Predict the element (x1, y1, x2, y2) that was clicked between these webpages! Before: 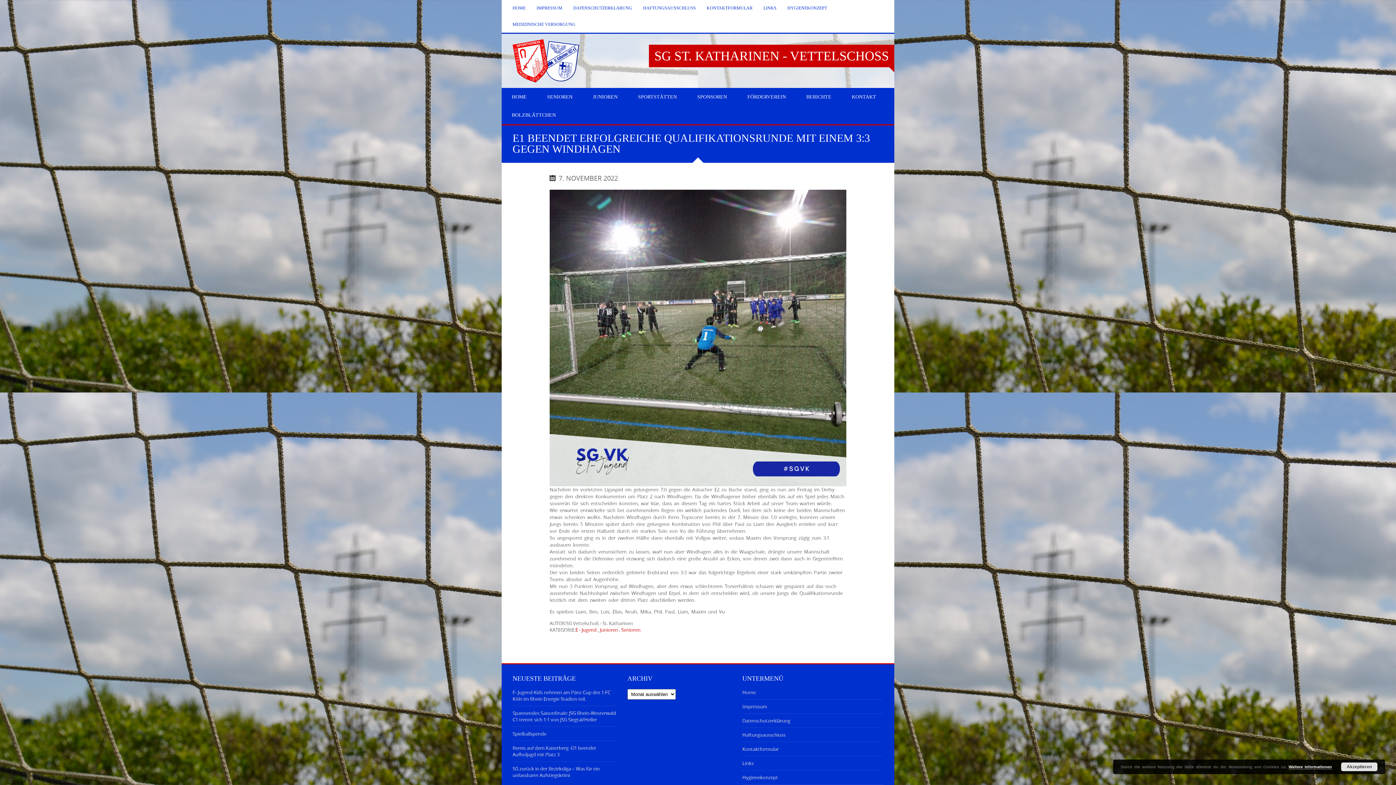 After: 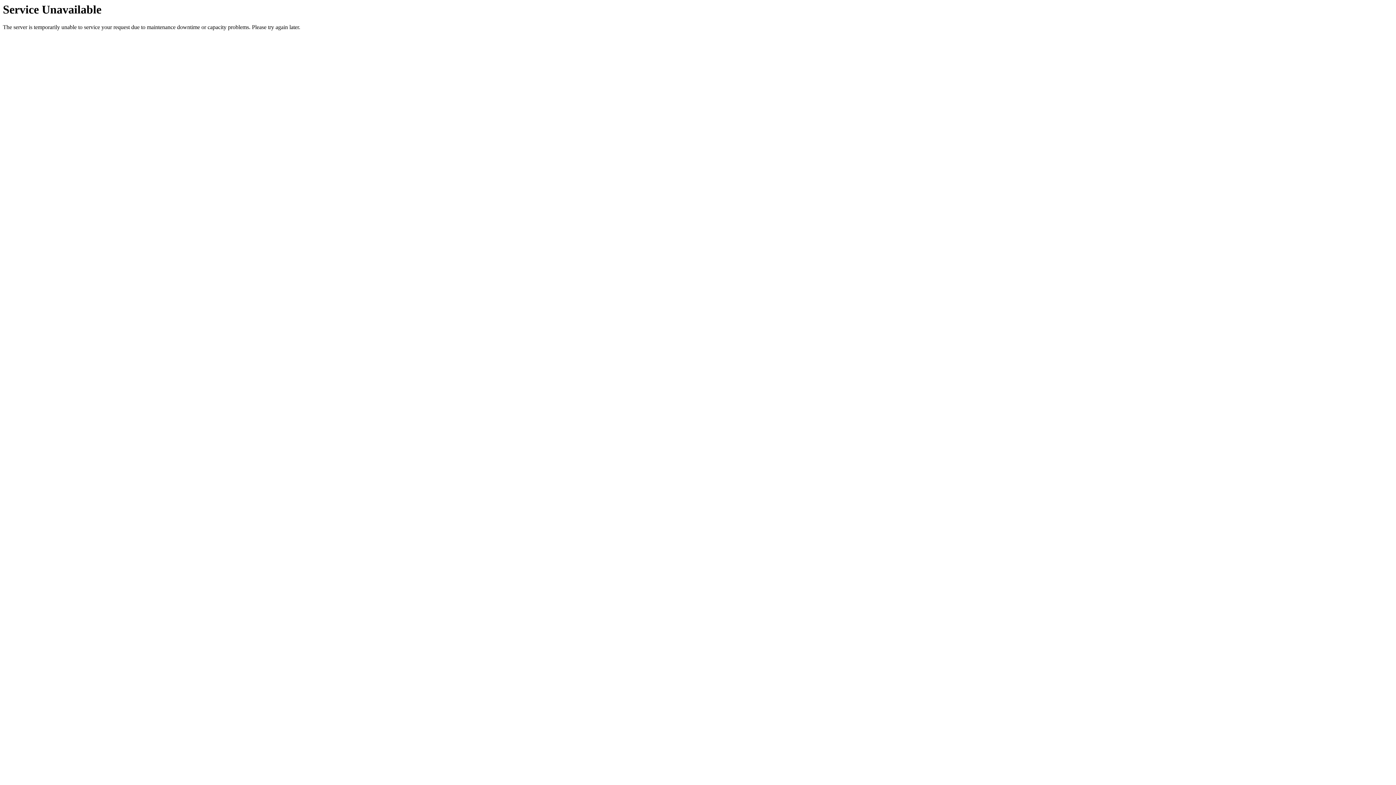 Action: bbox: (621, 626, 640, 633) label: Senioren